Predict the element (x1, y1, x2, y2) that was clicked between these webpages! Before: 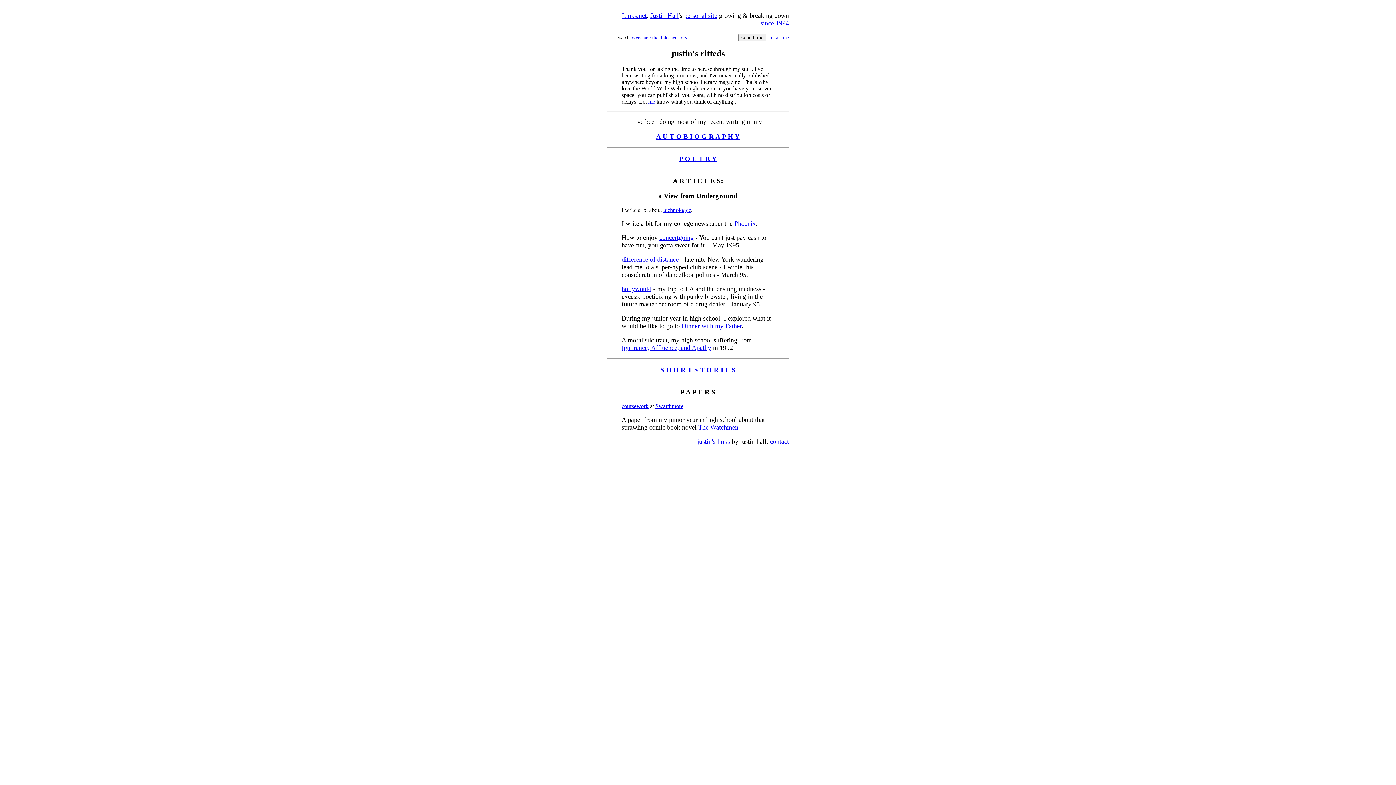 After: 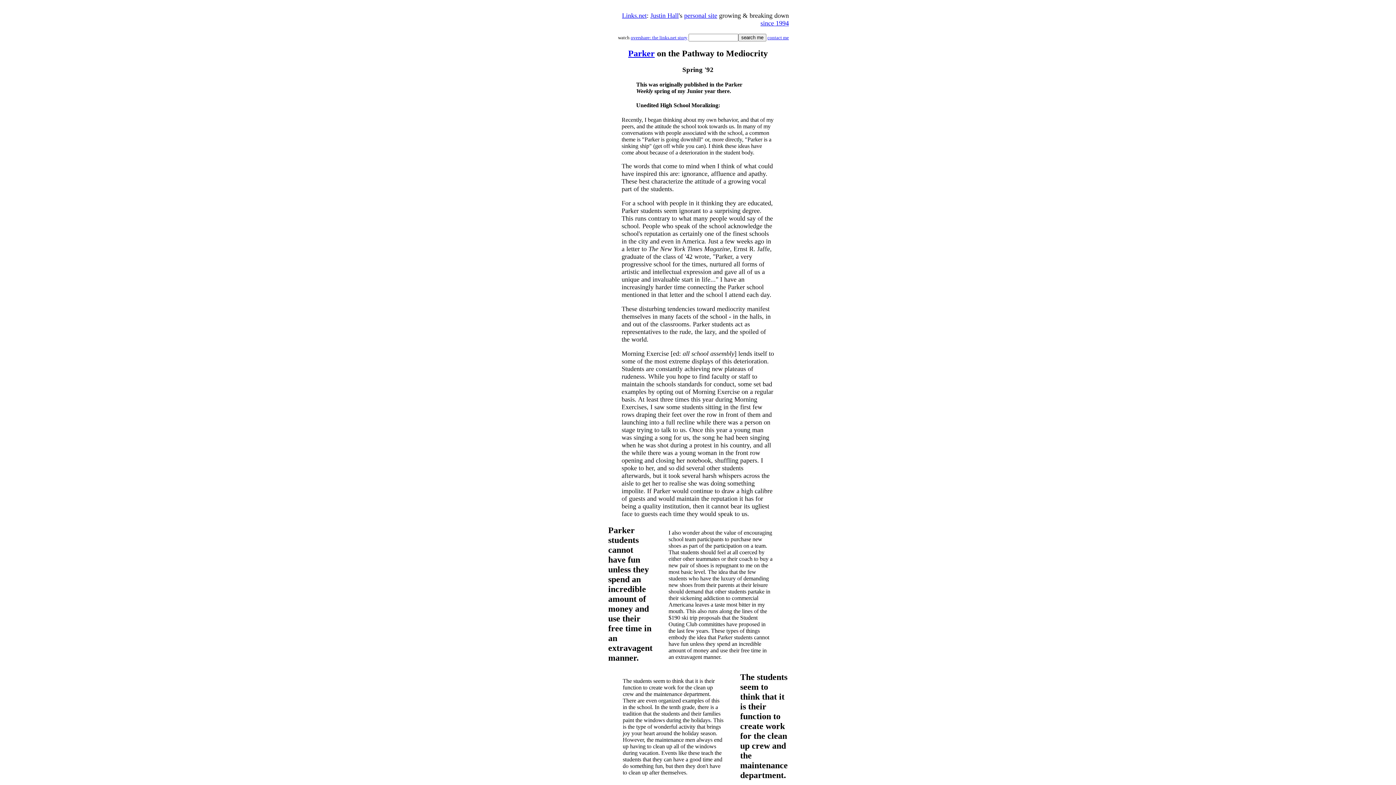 Action: bbox: (621, 344, 711, 351) label: Ignorance, Affluence, and Apathy